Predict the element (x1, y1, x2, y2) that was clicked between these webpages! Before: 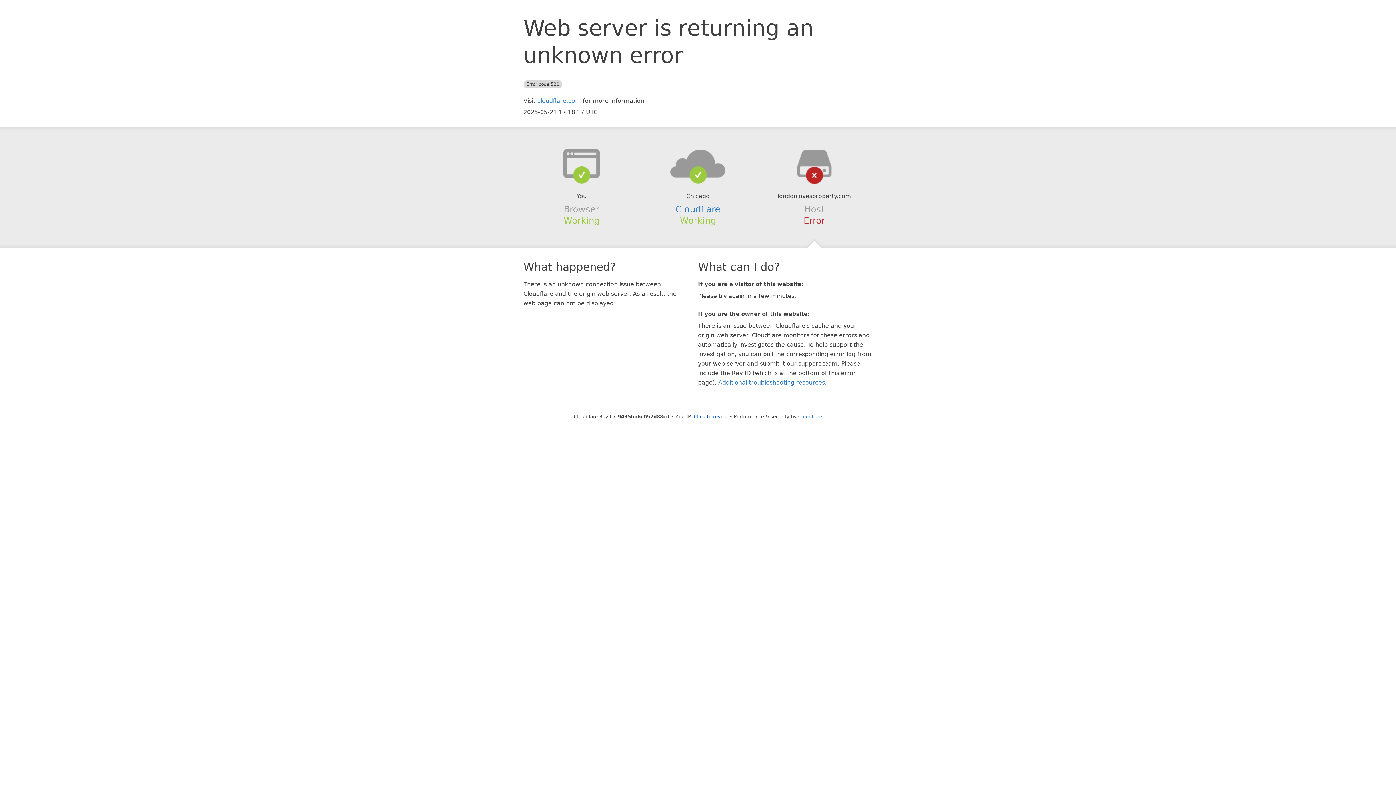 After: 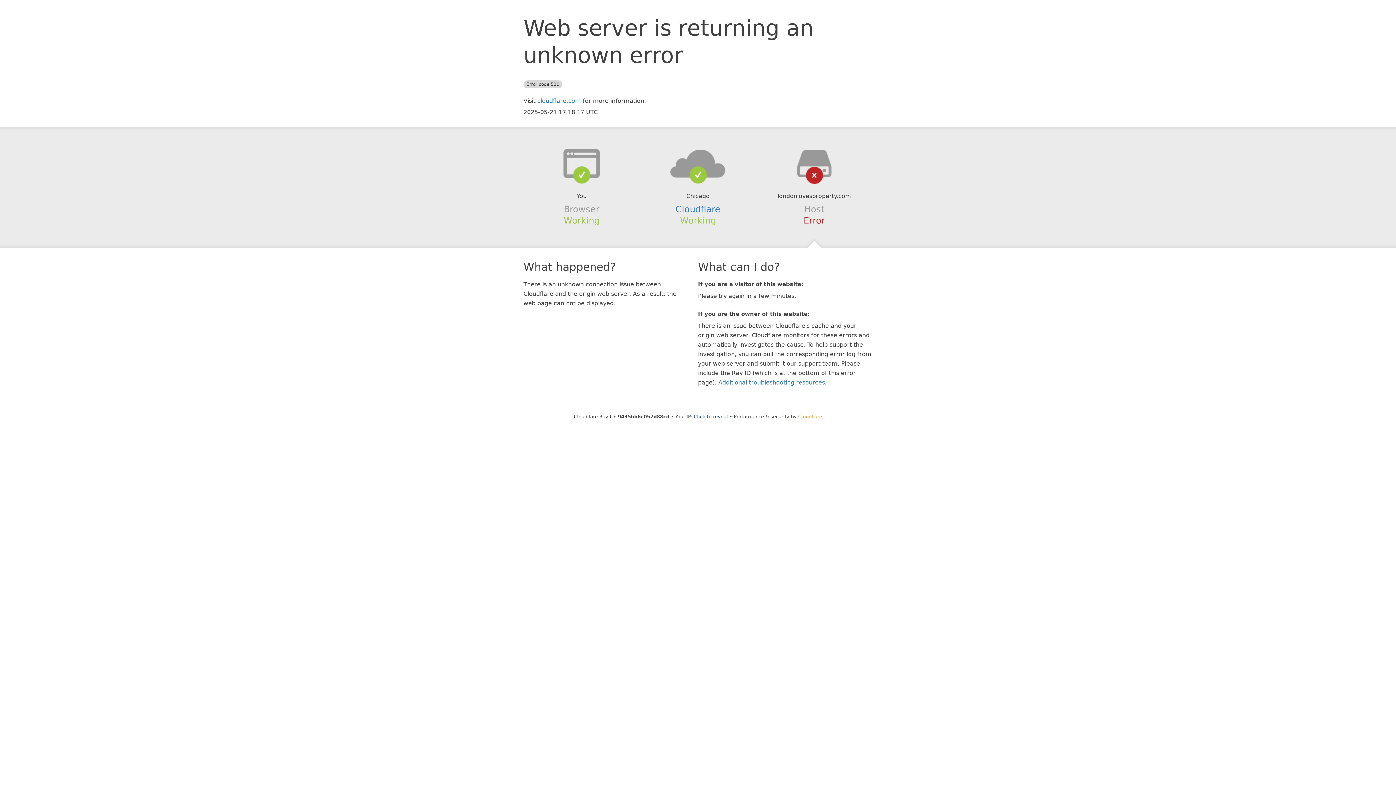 Action: label: Cloudflare bbox: (798, 414, 822, 419)